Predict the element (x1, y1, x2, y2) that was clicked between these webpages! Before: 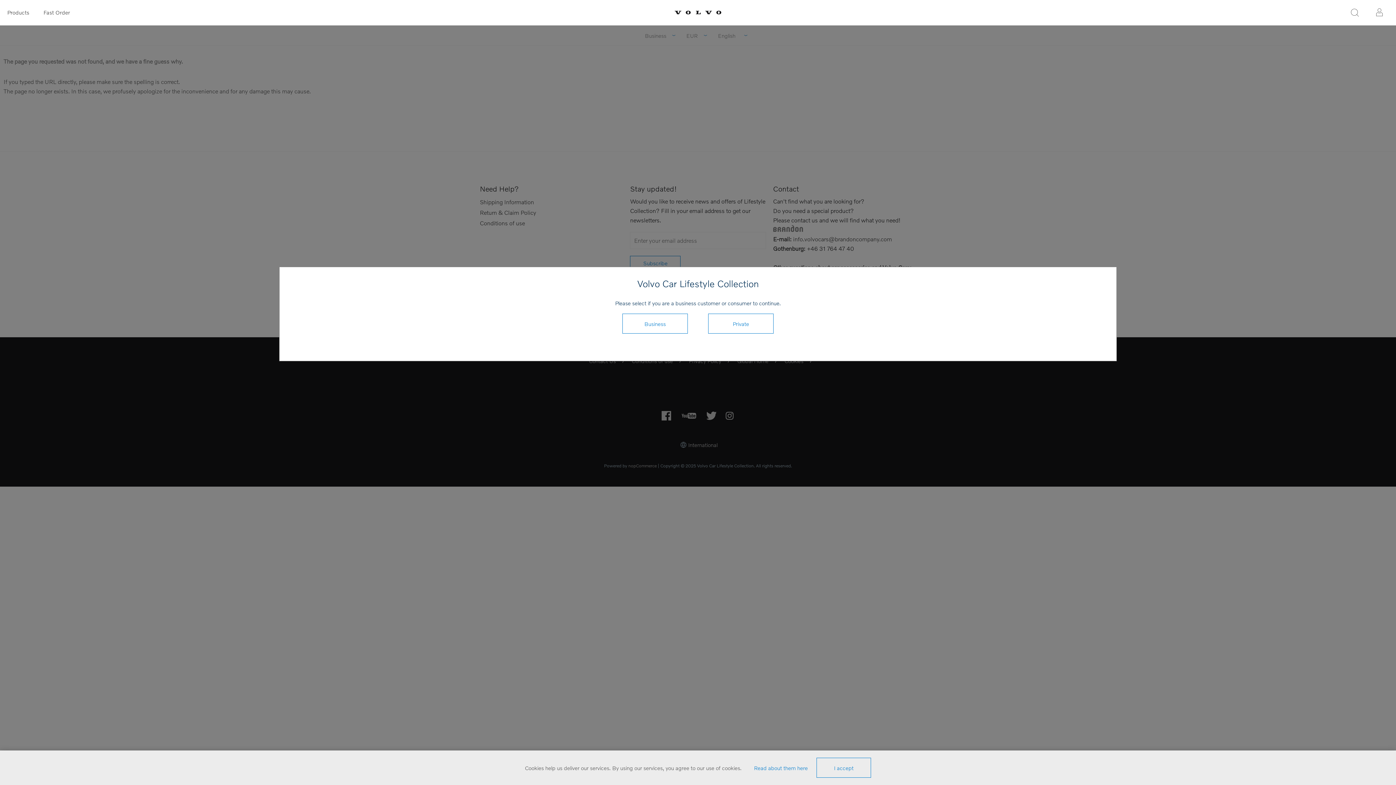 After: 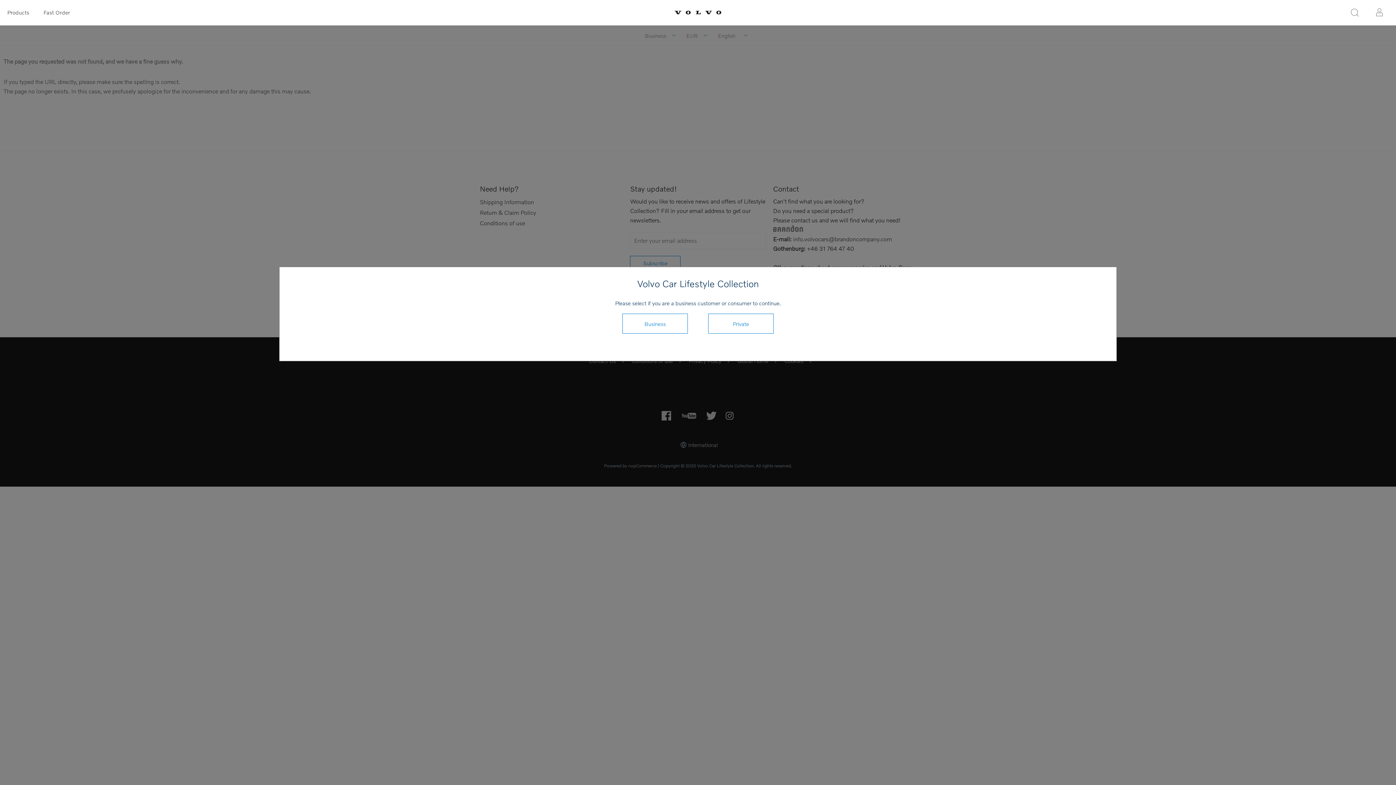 Action: label: I accept bbox: (816, 758, 871, 778)